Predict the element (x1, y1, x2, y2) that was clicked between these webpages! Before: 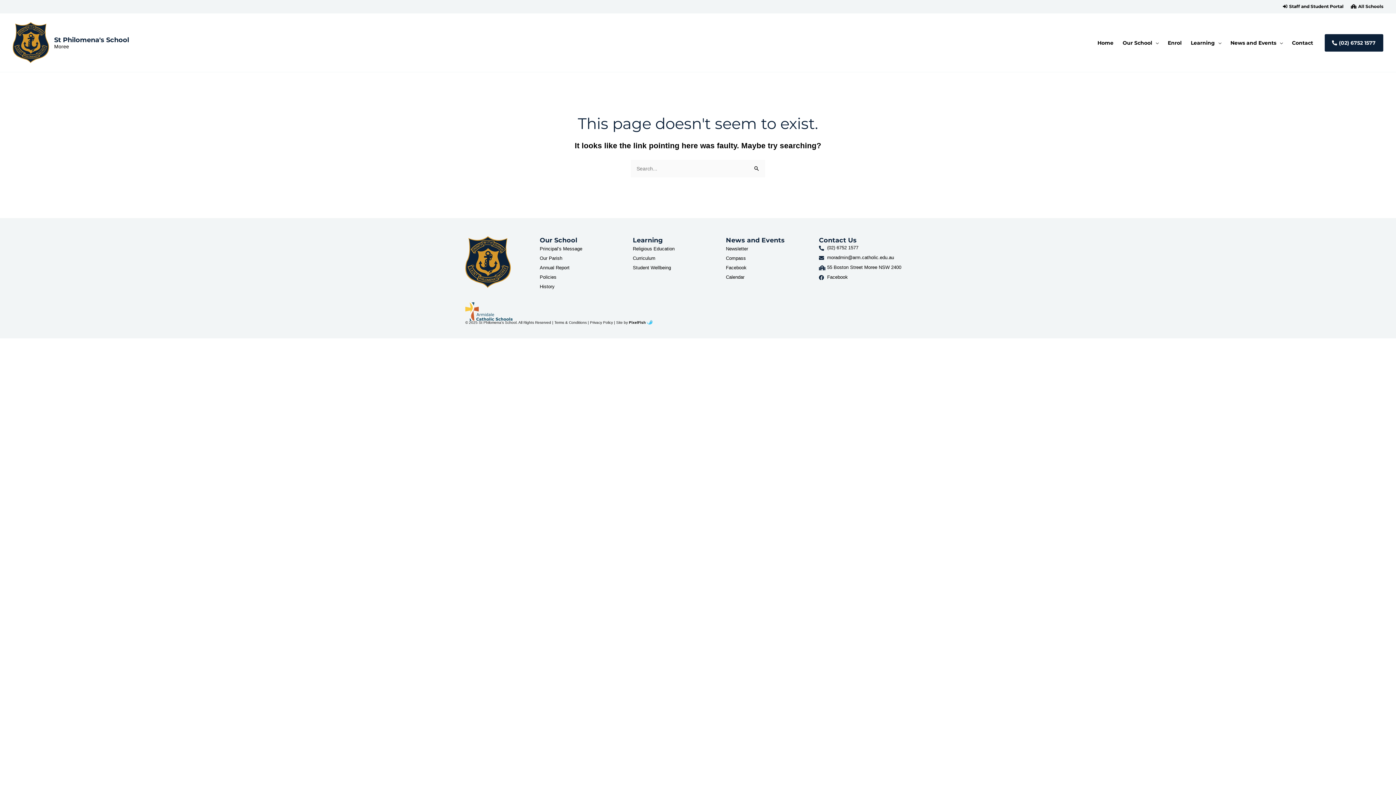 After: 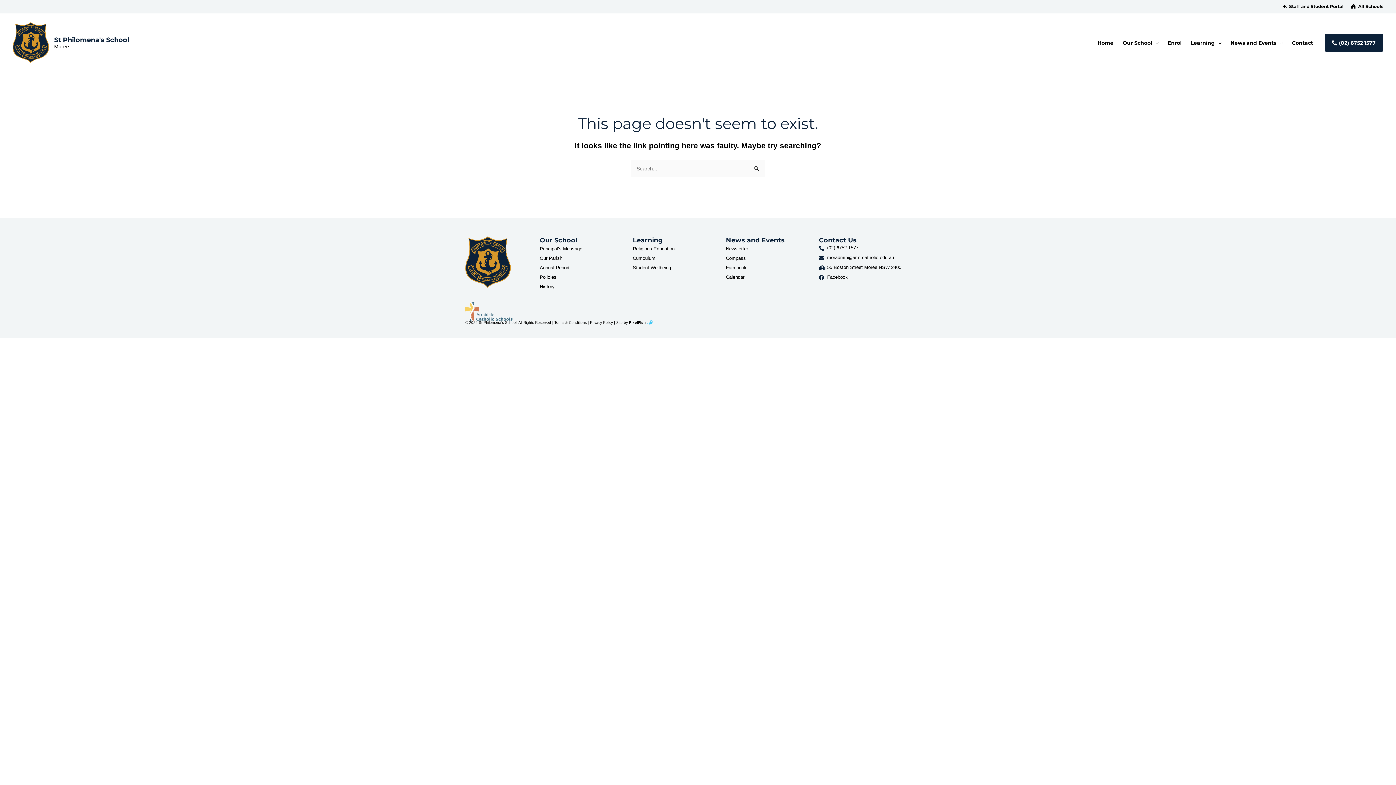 Action: bbox: (465, 302, 512, 321) label: Resilience Clinical Psychology logo